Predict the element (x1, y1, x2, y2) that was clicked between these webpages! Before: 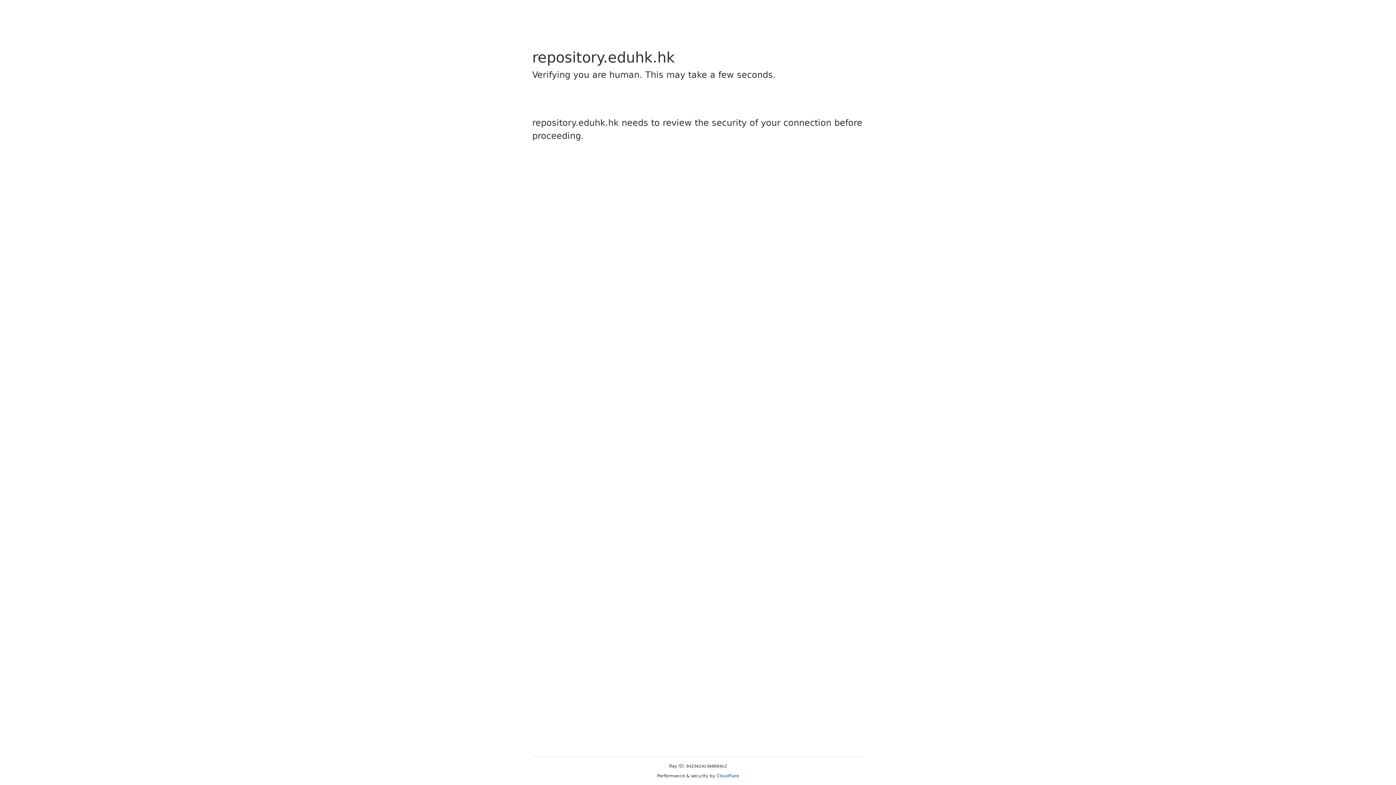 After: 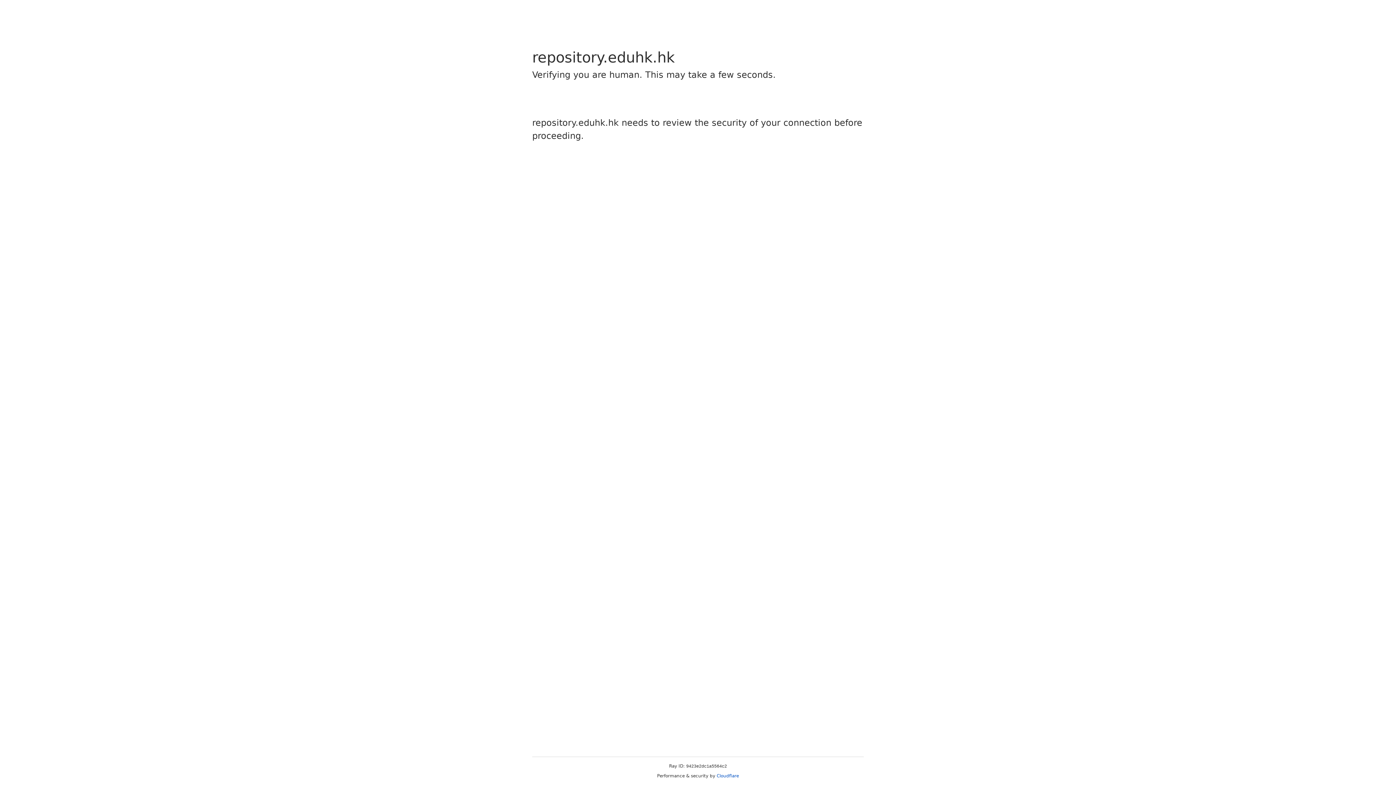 Action: bbox: (716, 773, 739, 778) label: Cloudflare